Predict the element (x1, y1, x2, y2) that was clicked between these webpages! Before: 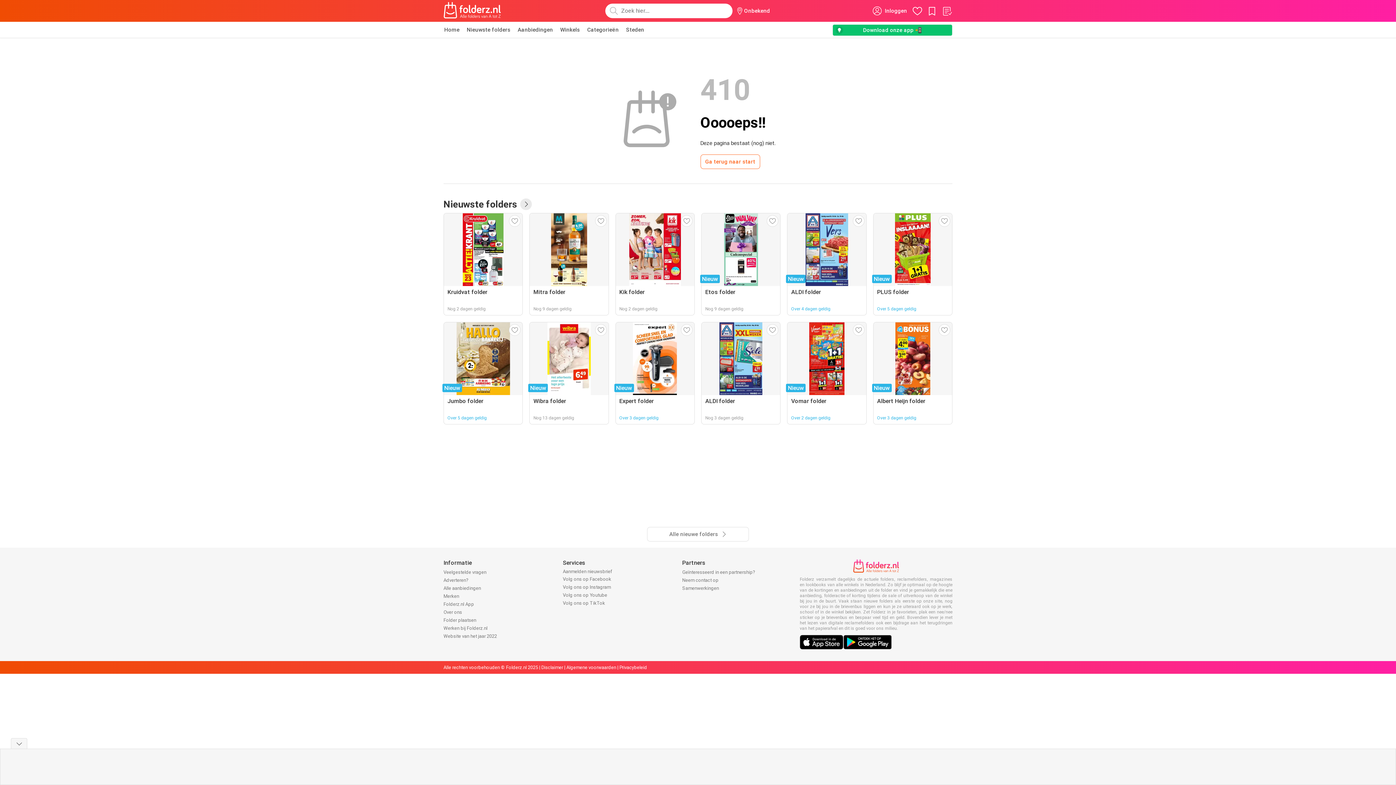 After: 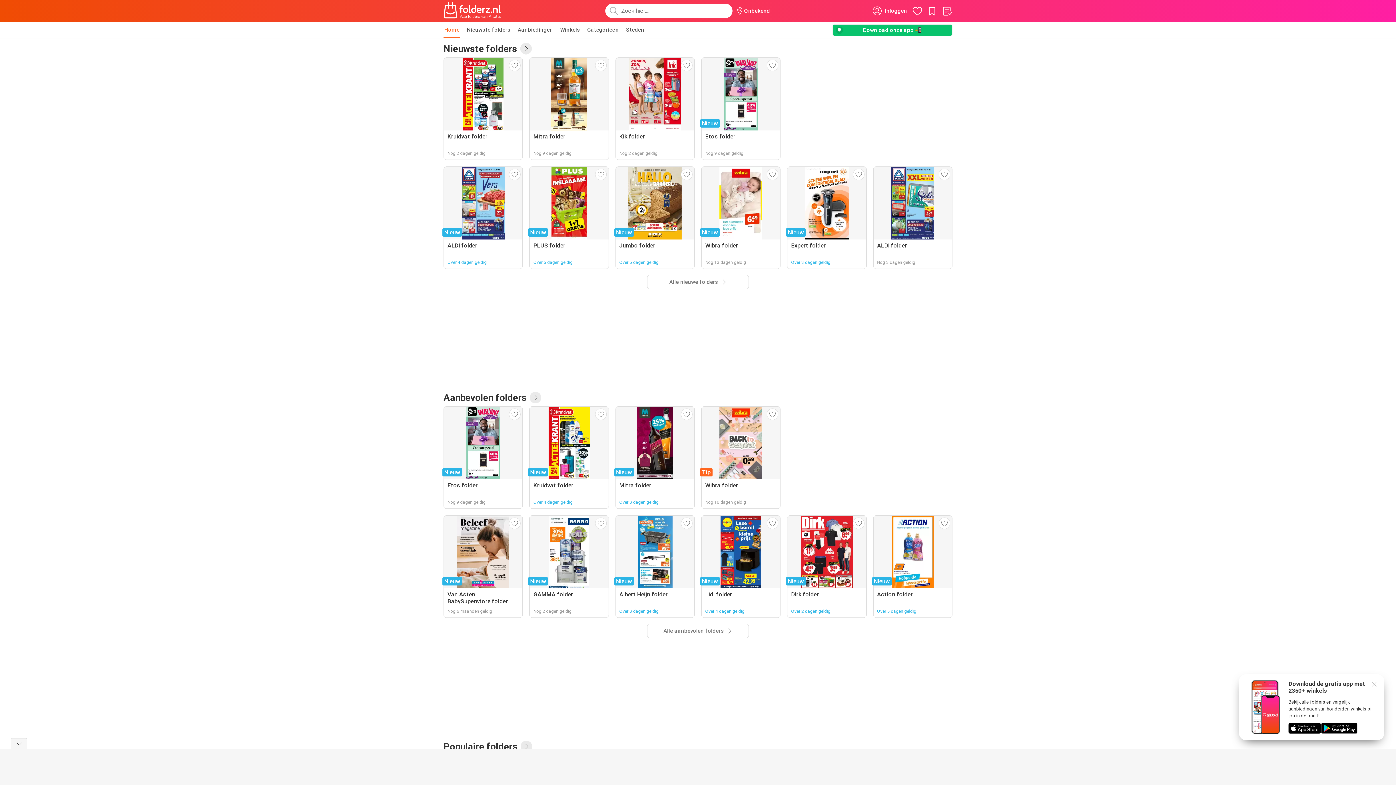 Action: label: Home bbox: (443, 21, 460, 37)